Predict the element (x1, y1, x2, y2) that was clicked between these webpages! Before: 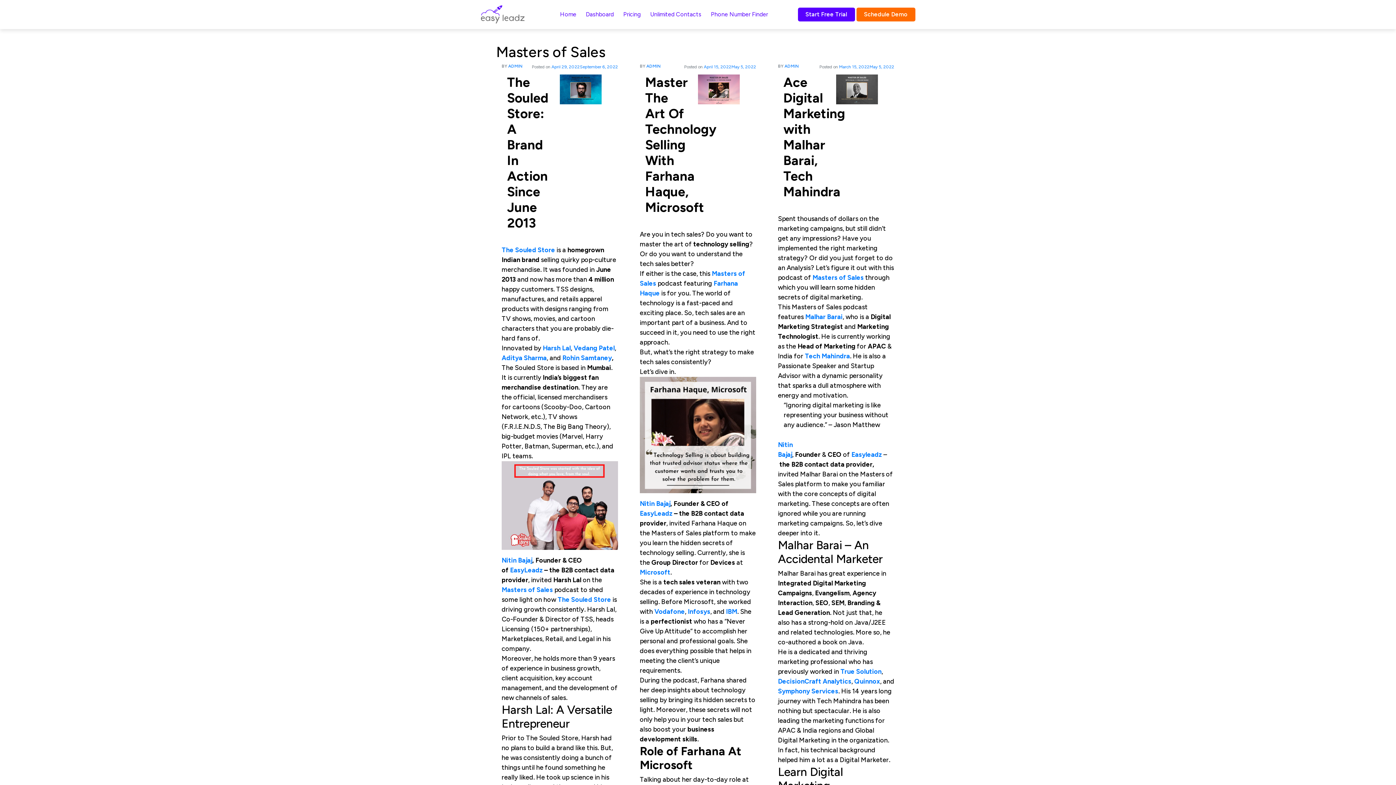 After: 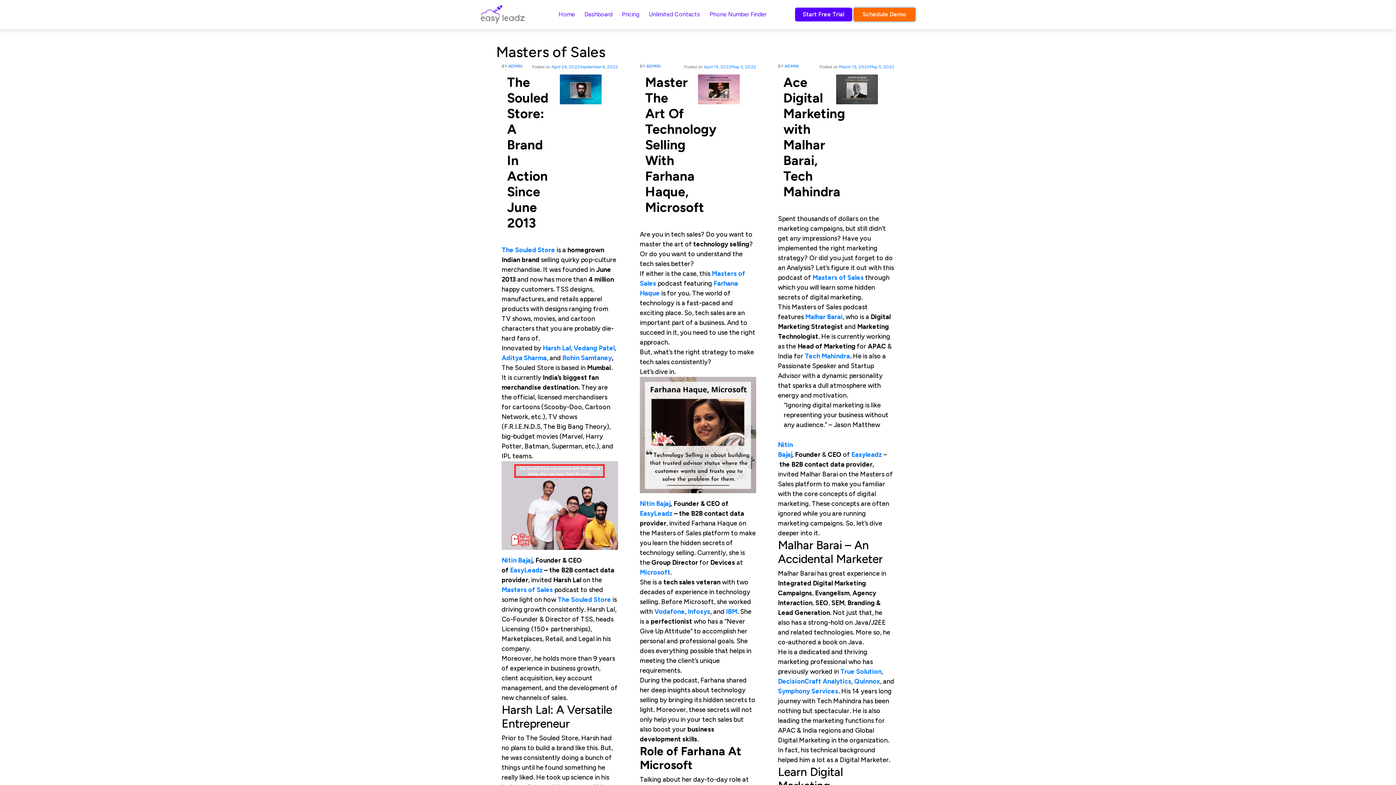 Action: bbox: (856, 7, 915, 21) label: Schedule Demo